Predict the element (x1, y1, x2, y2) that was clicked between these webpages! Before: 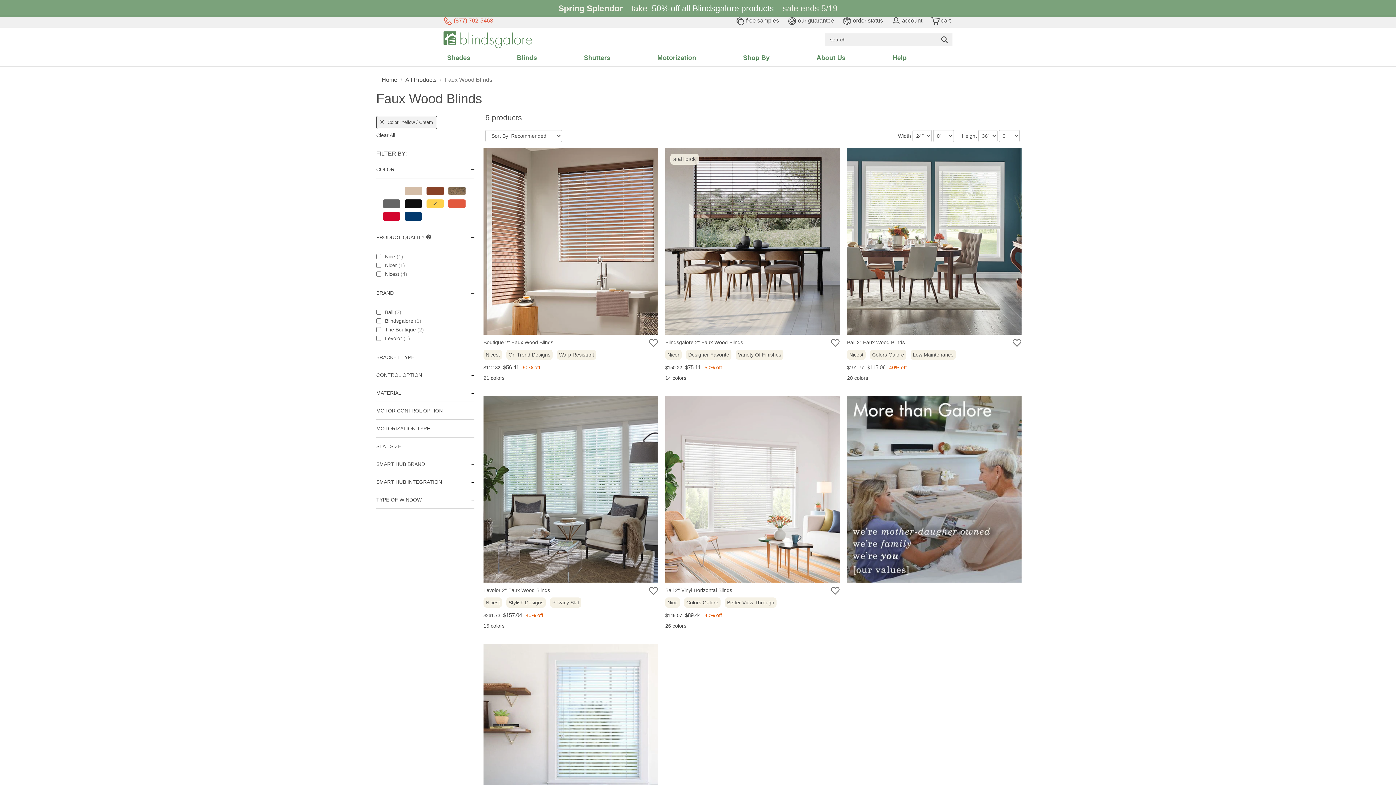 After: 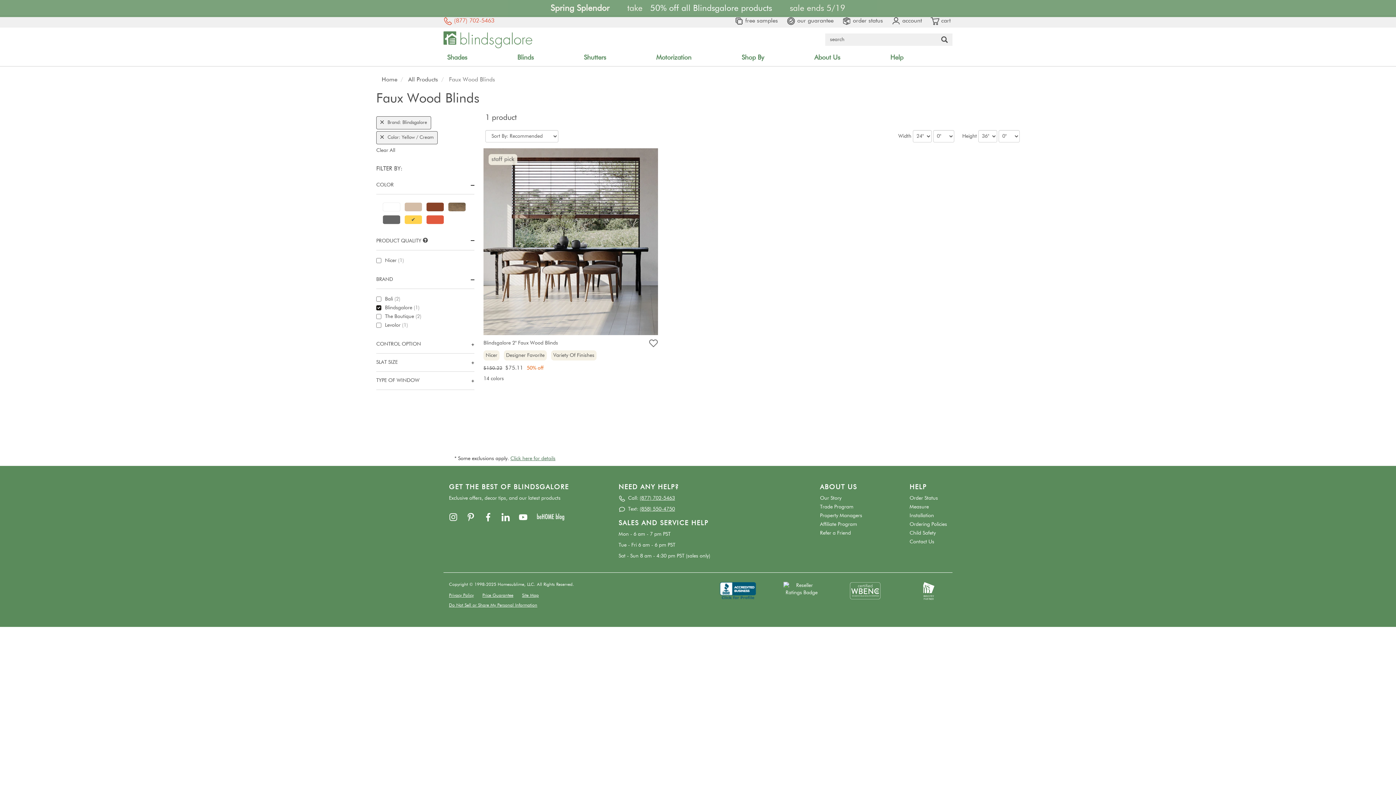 Action: label: Blindsgalore (1) bbox: (376, 316, 421, 325)